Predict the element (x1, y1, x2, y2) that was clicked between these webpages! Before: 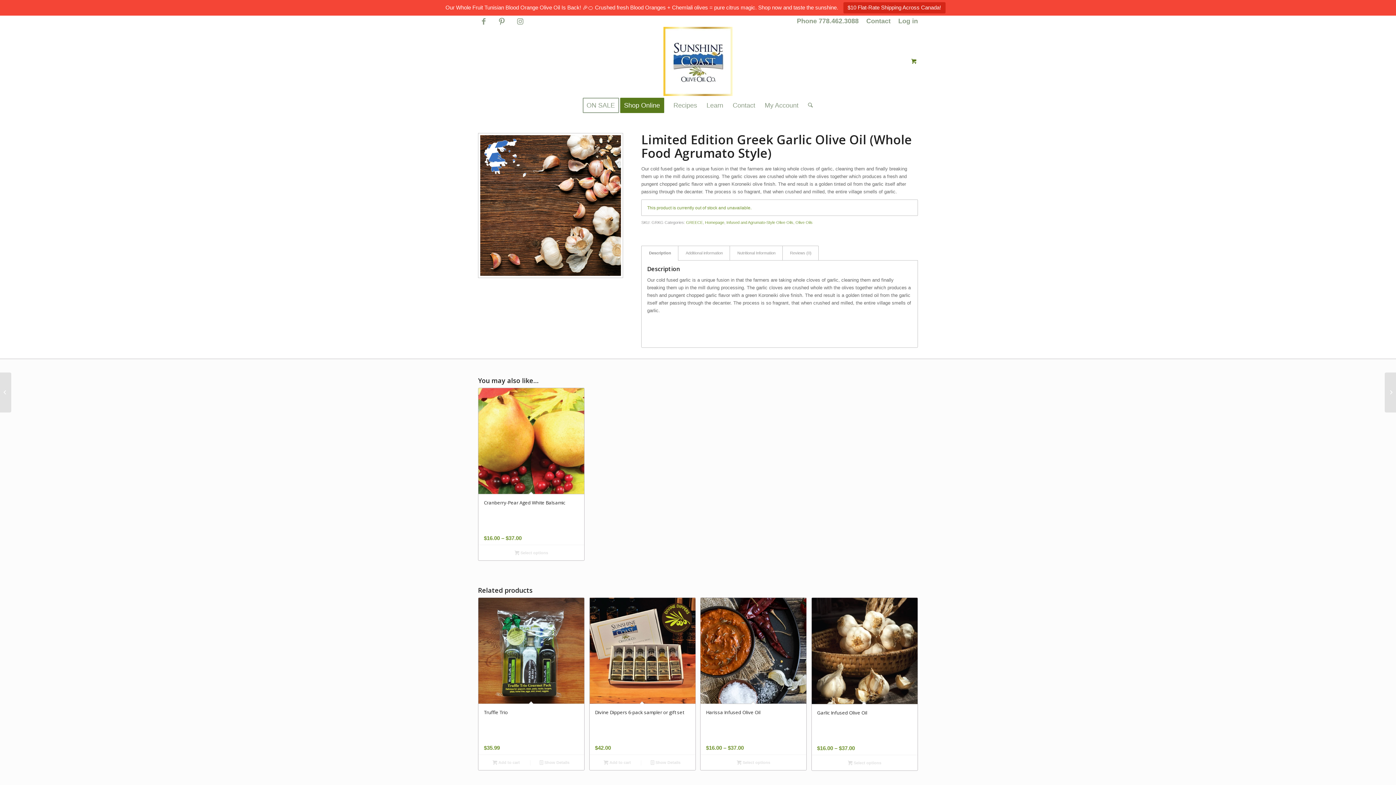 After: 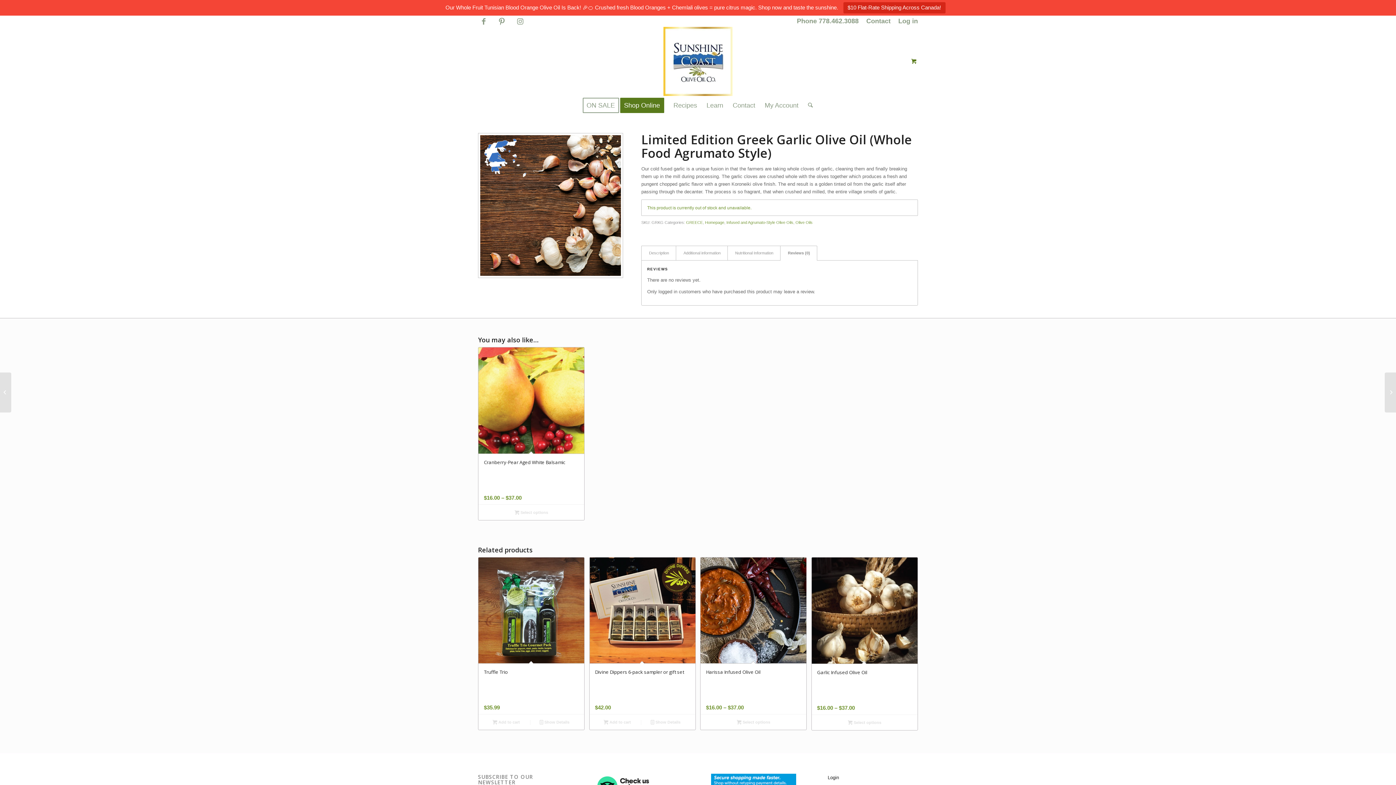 Action: label: Reviews (0) bbox: (782, 245, 819, 260)